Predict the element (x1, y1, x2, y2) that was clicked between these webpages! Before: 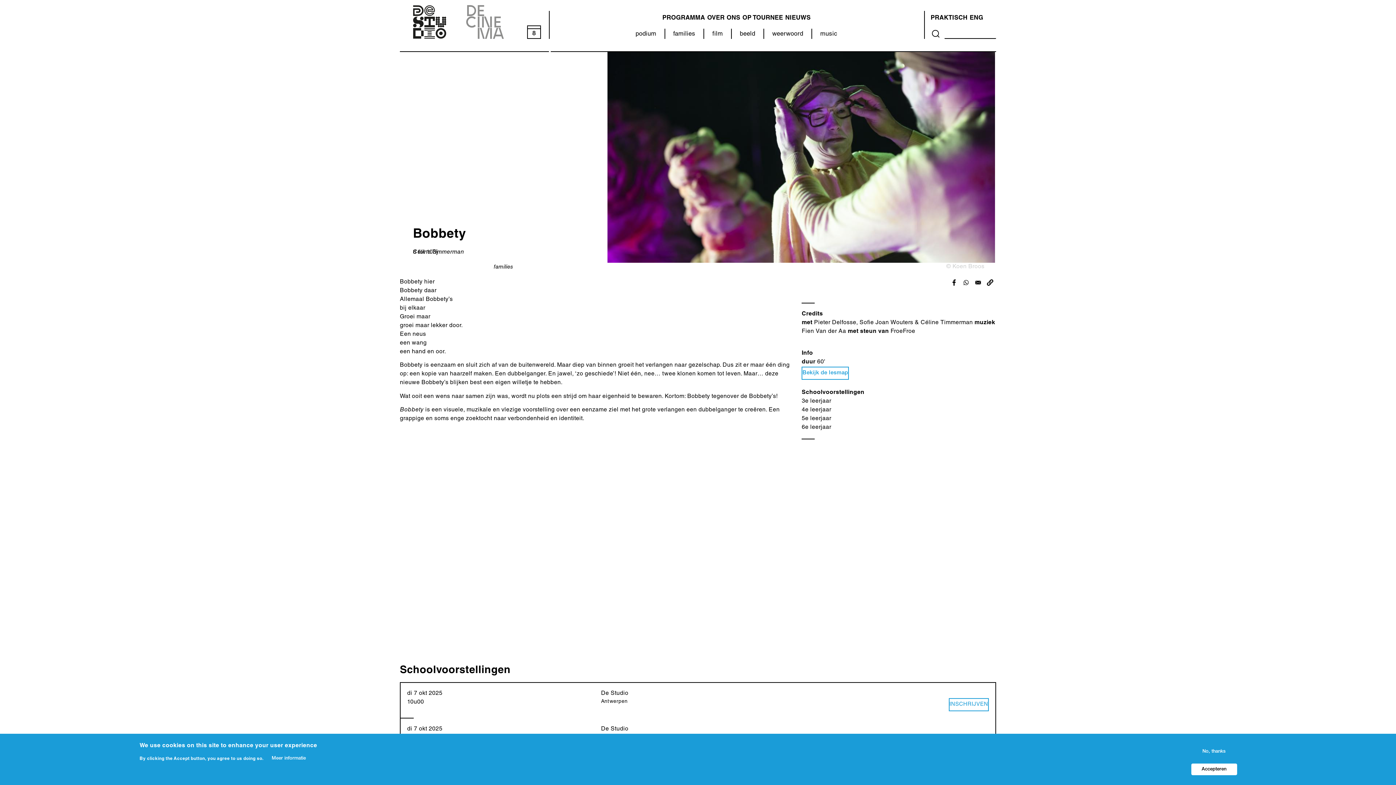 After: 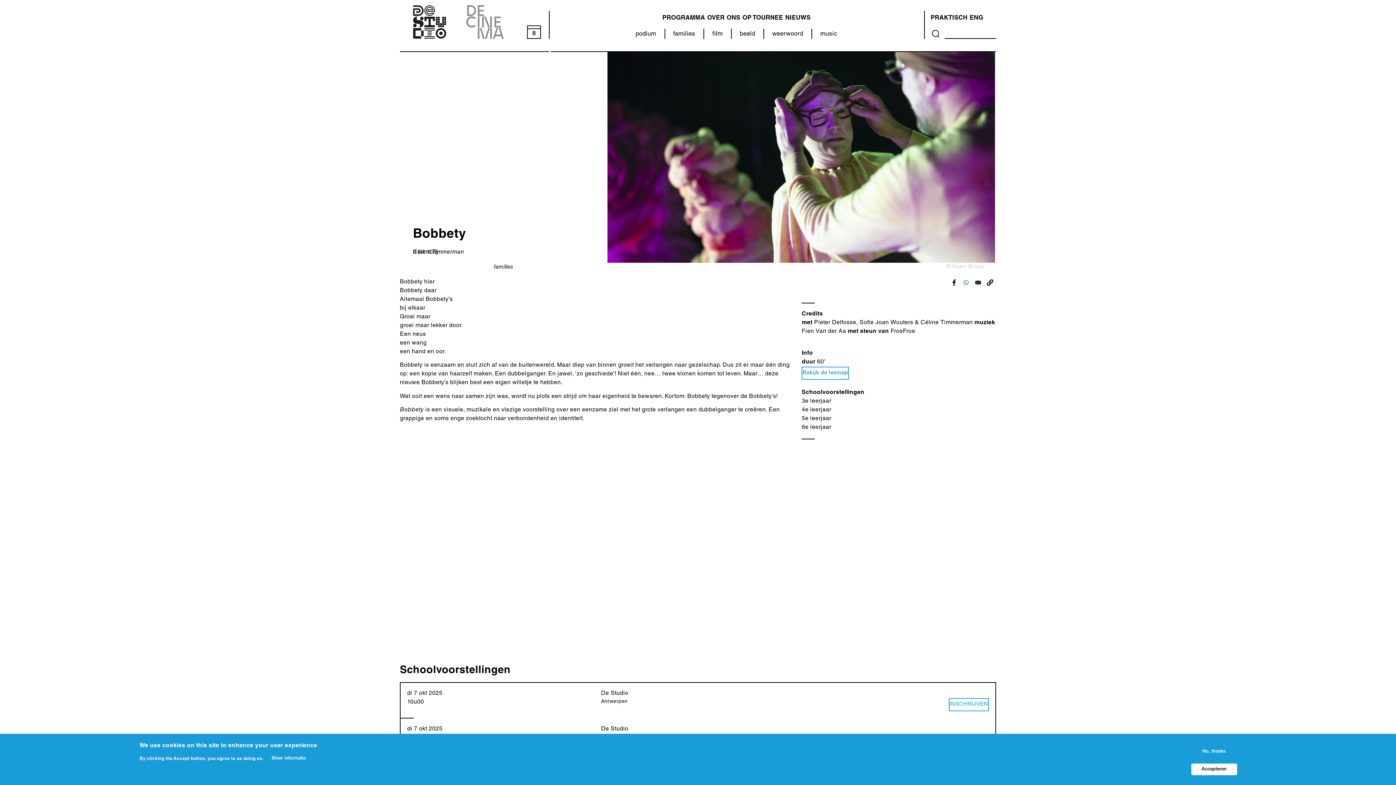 Action: label: Share to WhatsApp bbox: (961, 278, 970, 287)